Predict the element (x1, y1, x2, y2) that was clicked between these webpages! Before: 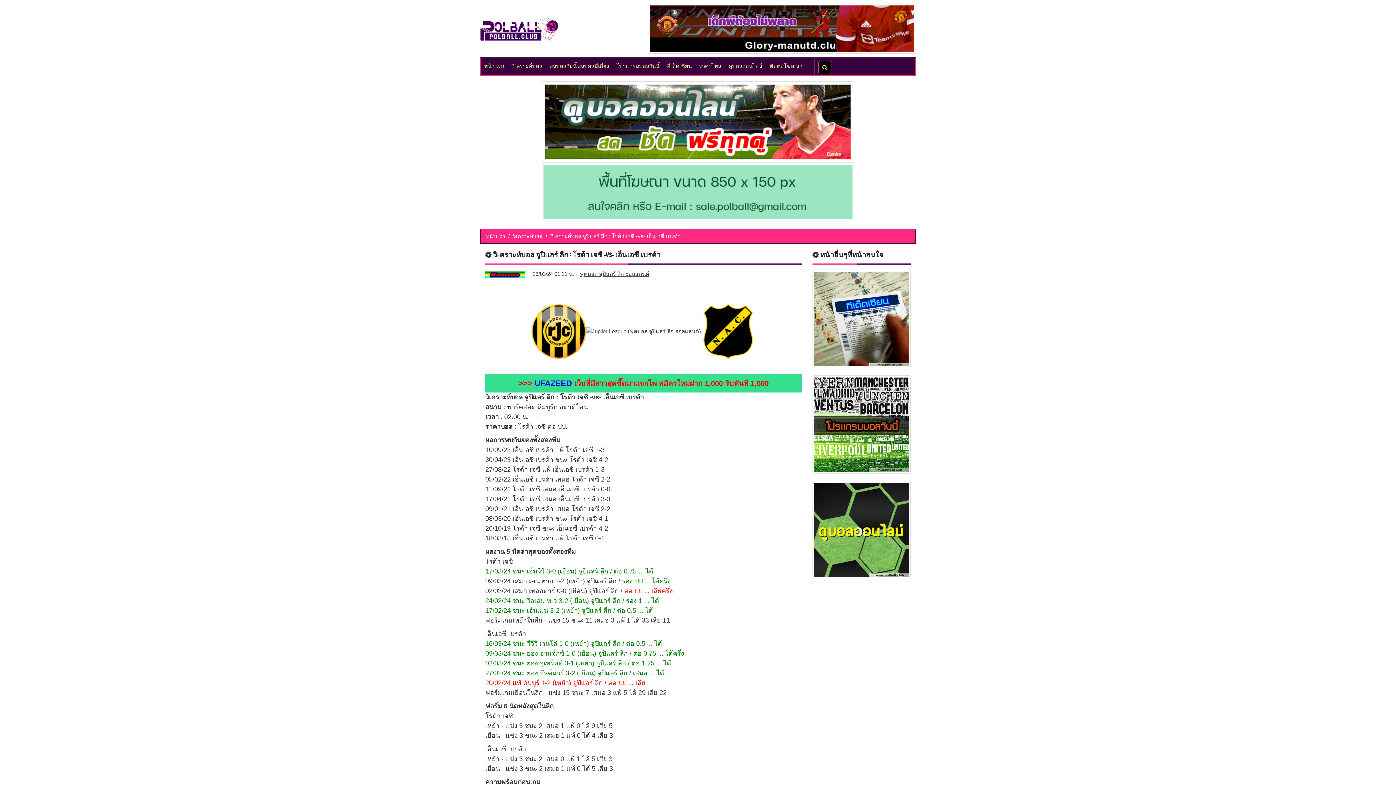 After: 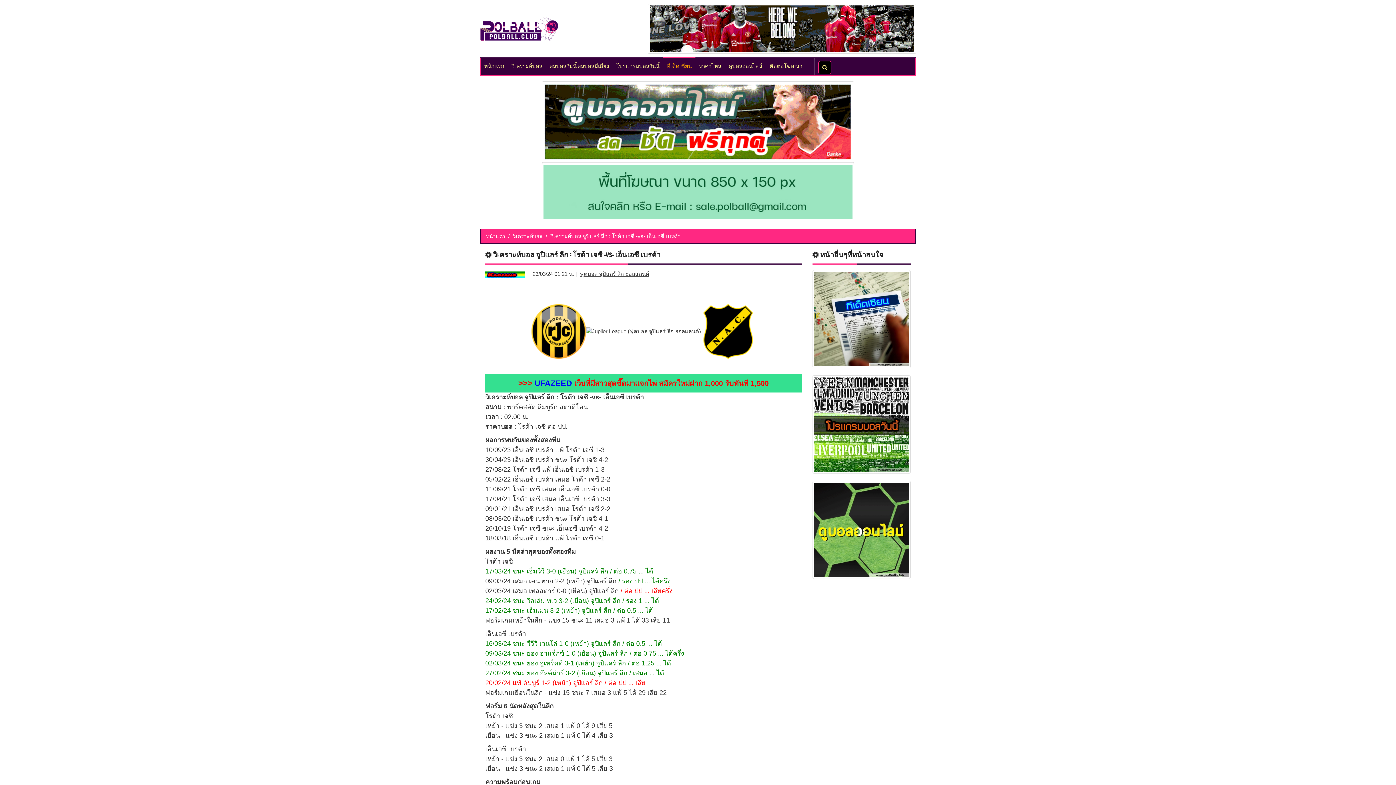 Action: label: ทีเด็ดเซียน bbox: (663, 57, 695, 76)